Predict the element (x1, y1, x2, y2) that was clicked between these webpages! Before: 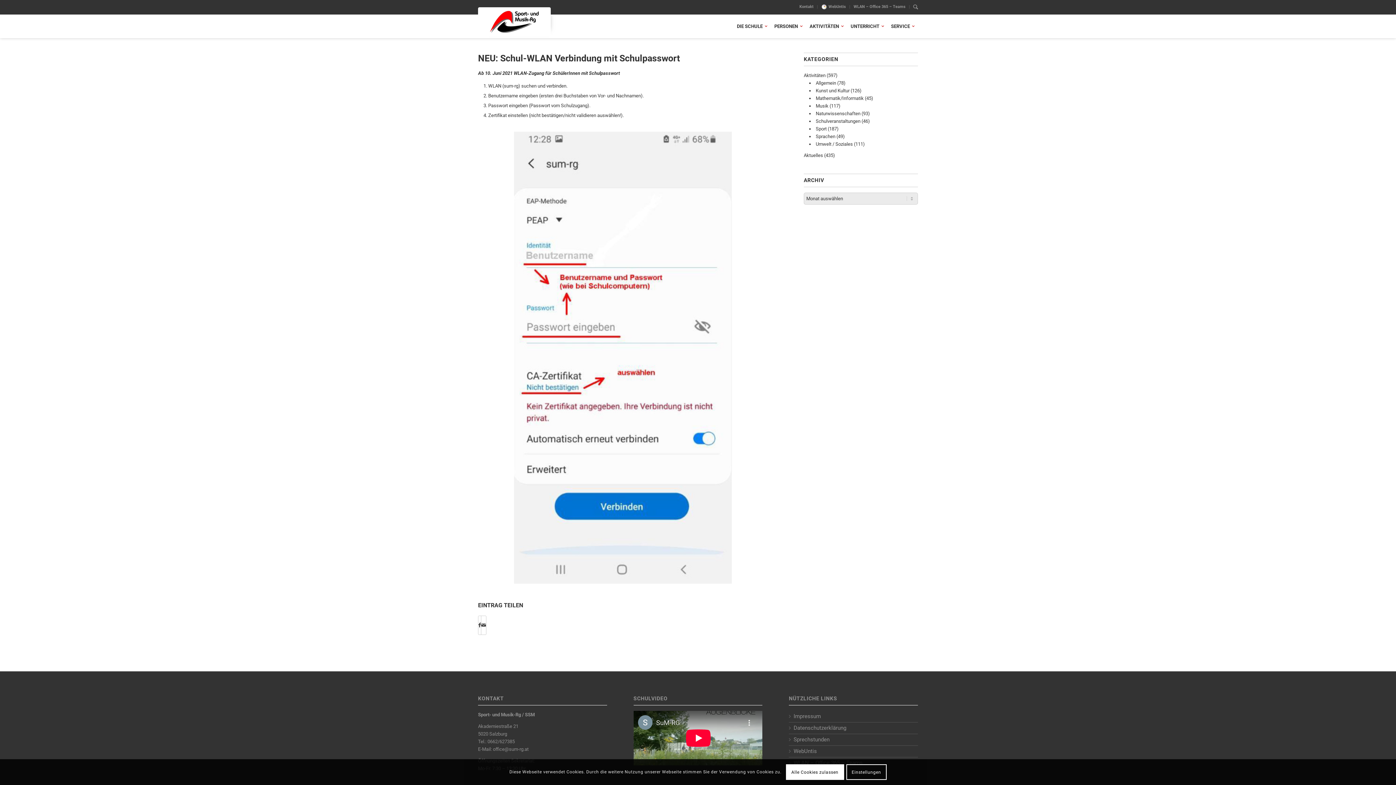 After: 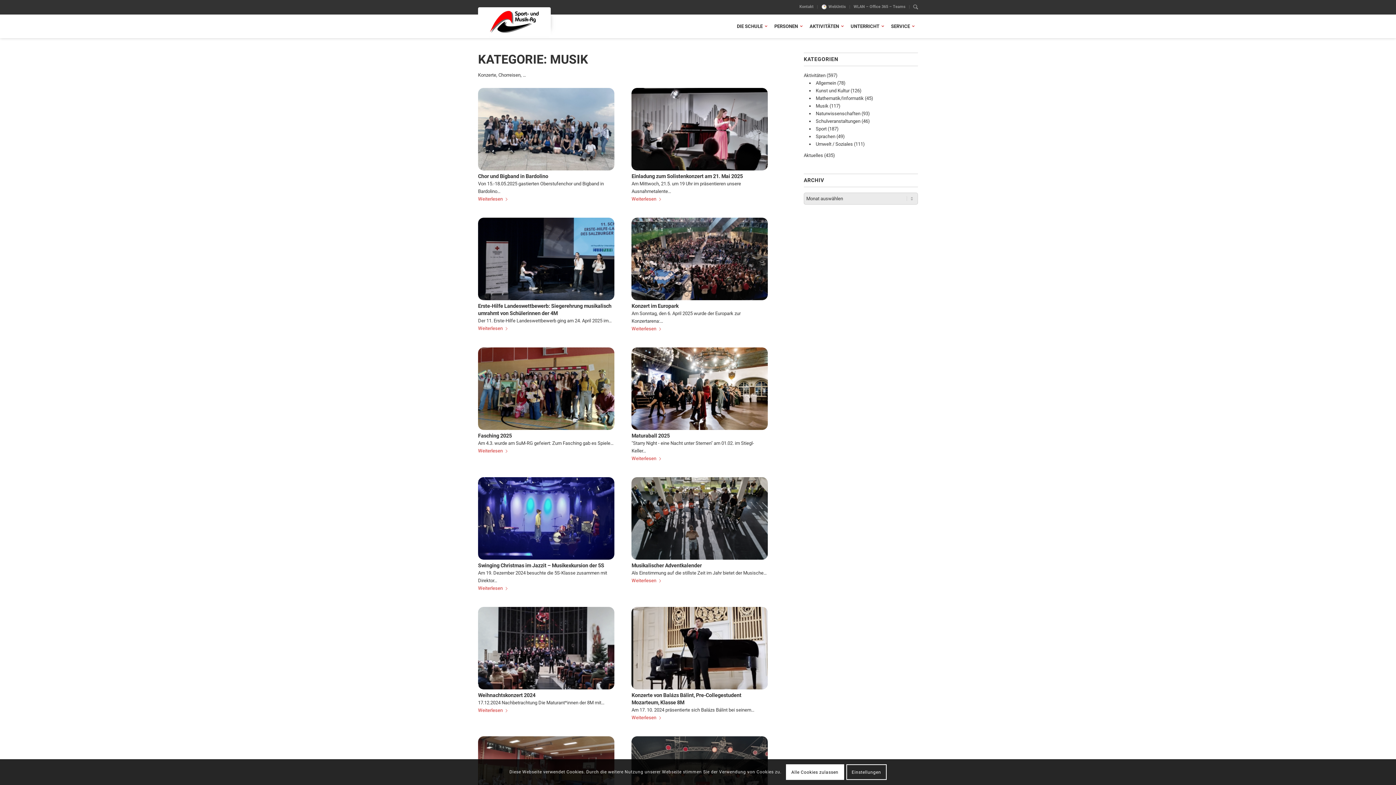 Action: bbox: (816, 103, 828, 108) label: Musik